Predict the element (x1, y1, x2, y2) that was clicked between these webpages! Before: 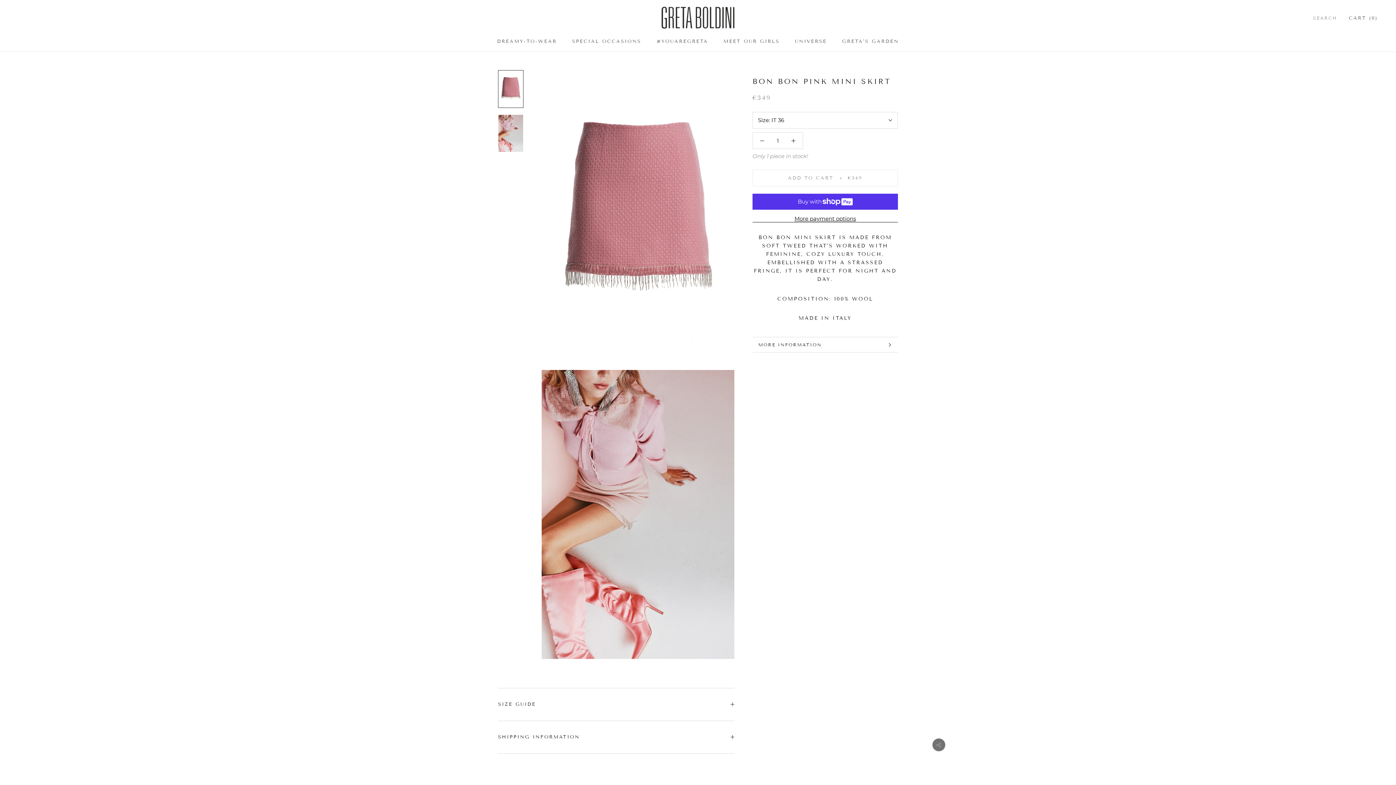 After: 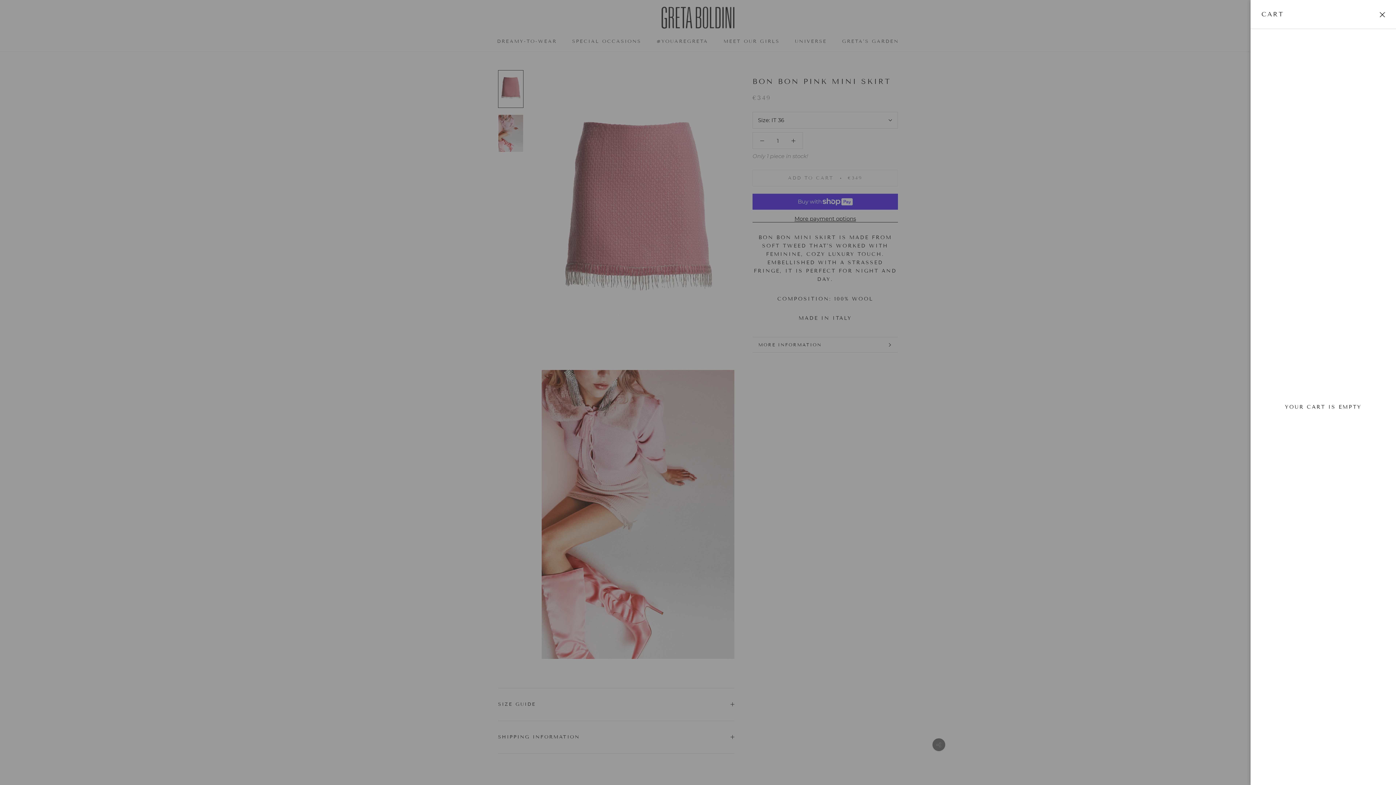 Action: bbox: (1349, 15, 1378, 20) label: Open cart